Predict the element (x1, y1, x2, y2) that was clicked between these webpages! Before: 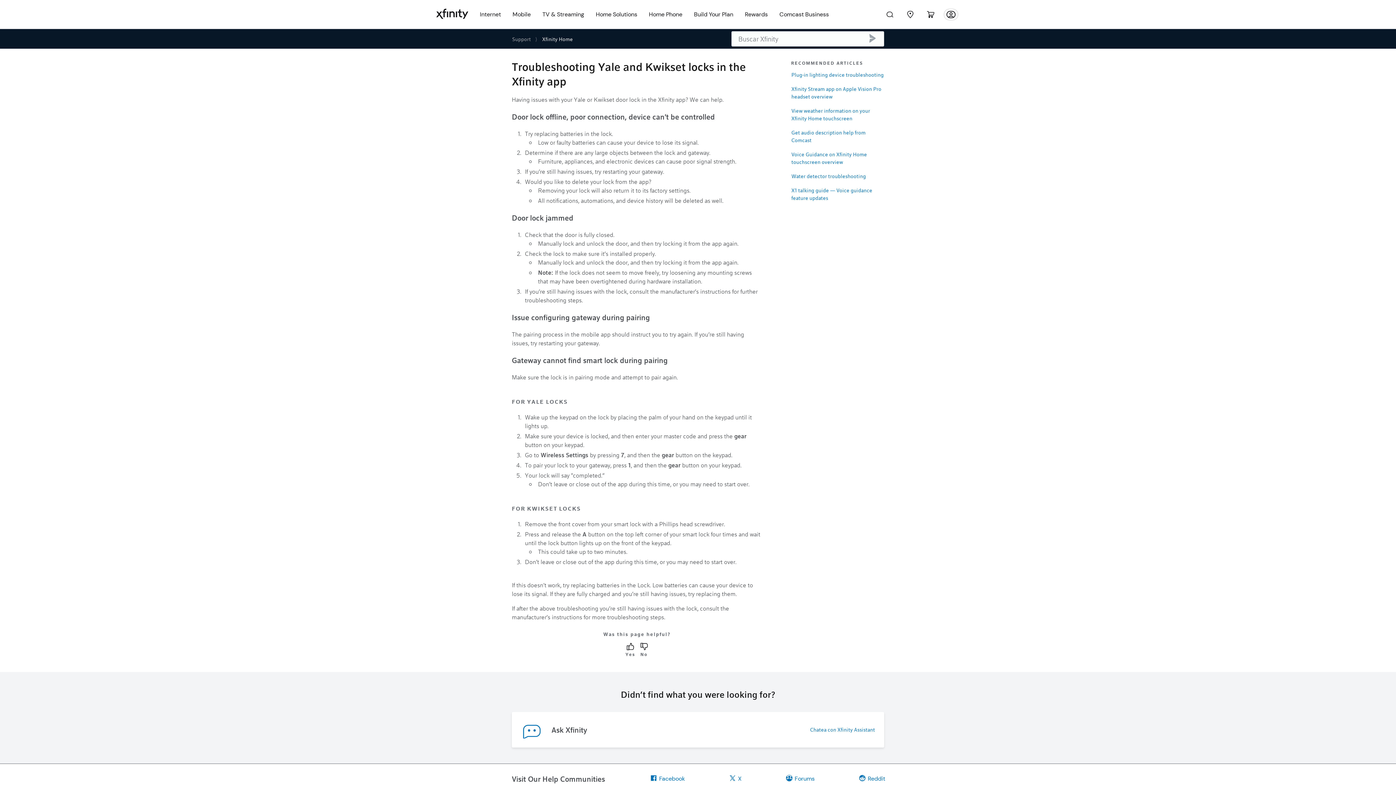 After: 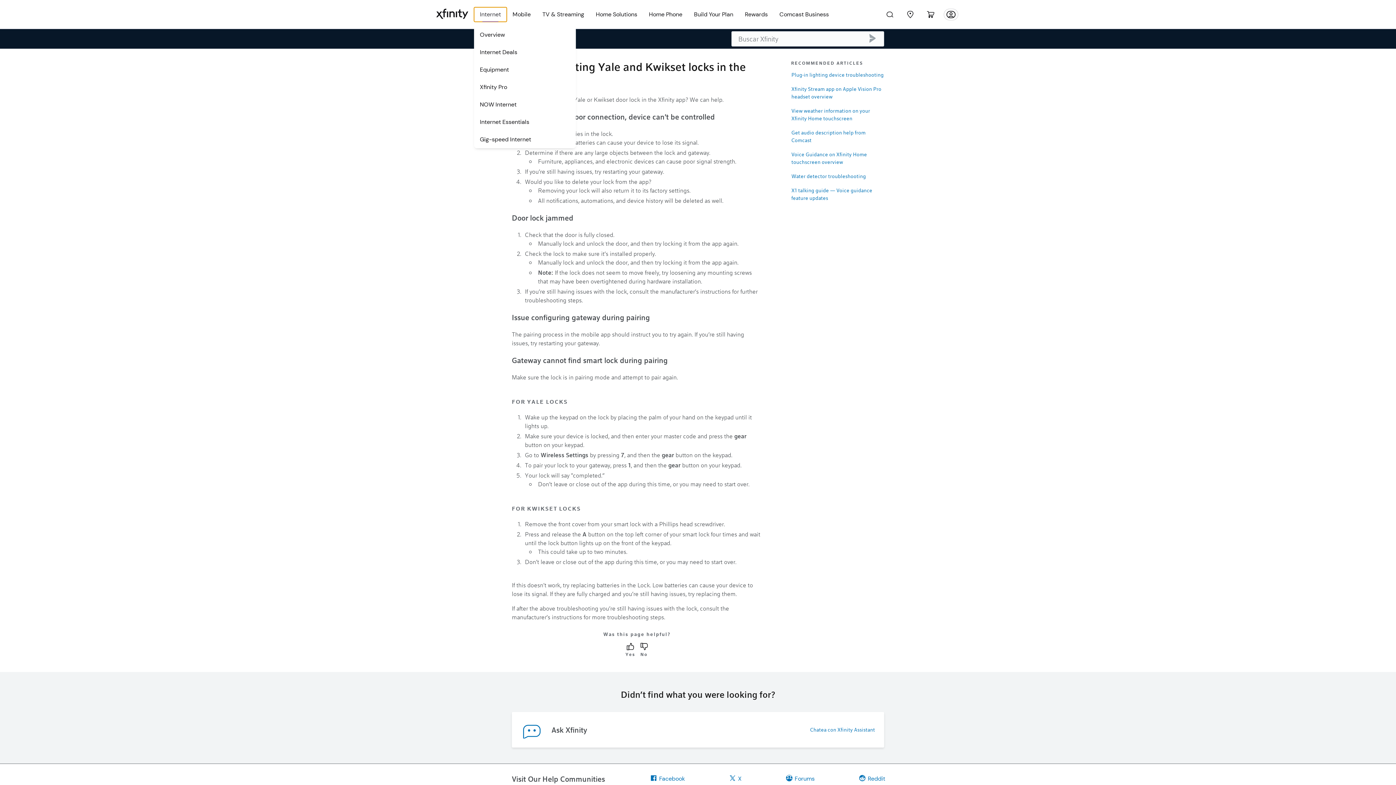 Action: bbox: (474, 7, 506, 21) label: Internet